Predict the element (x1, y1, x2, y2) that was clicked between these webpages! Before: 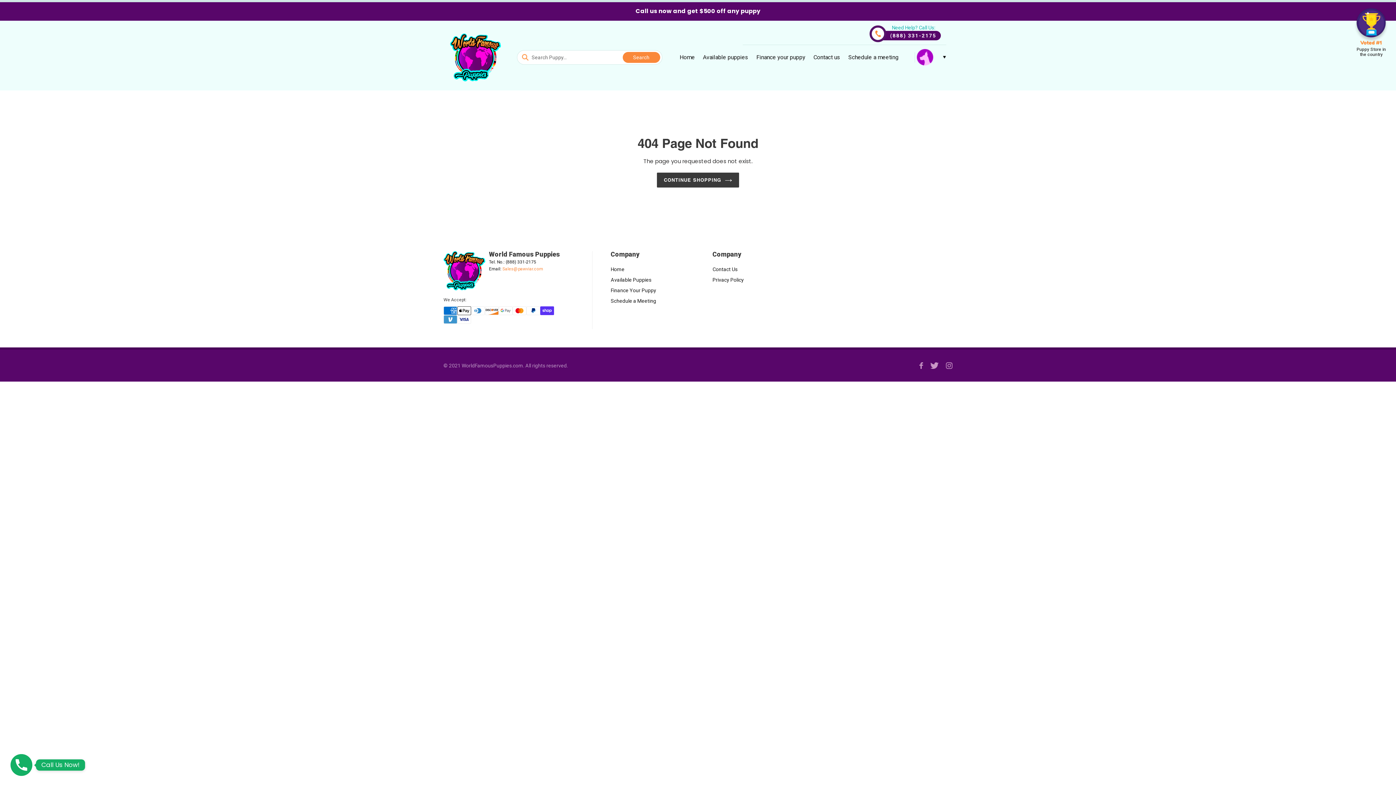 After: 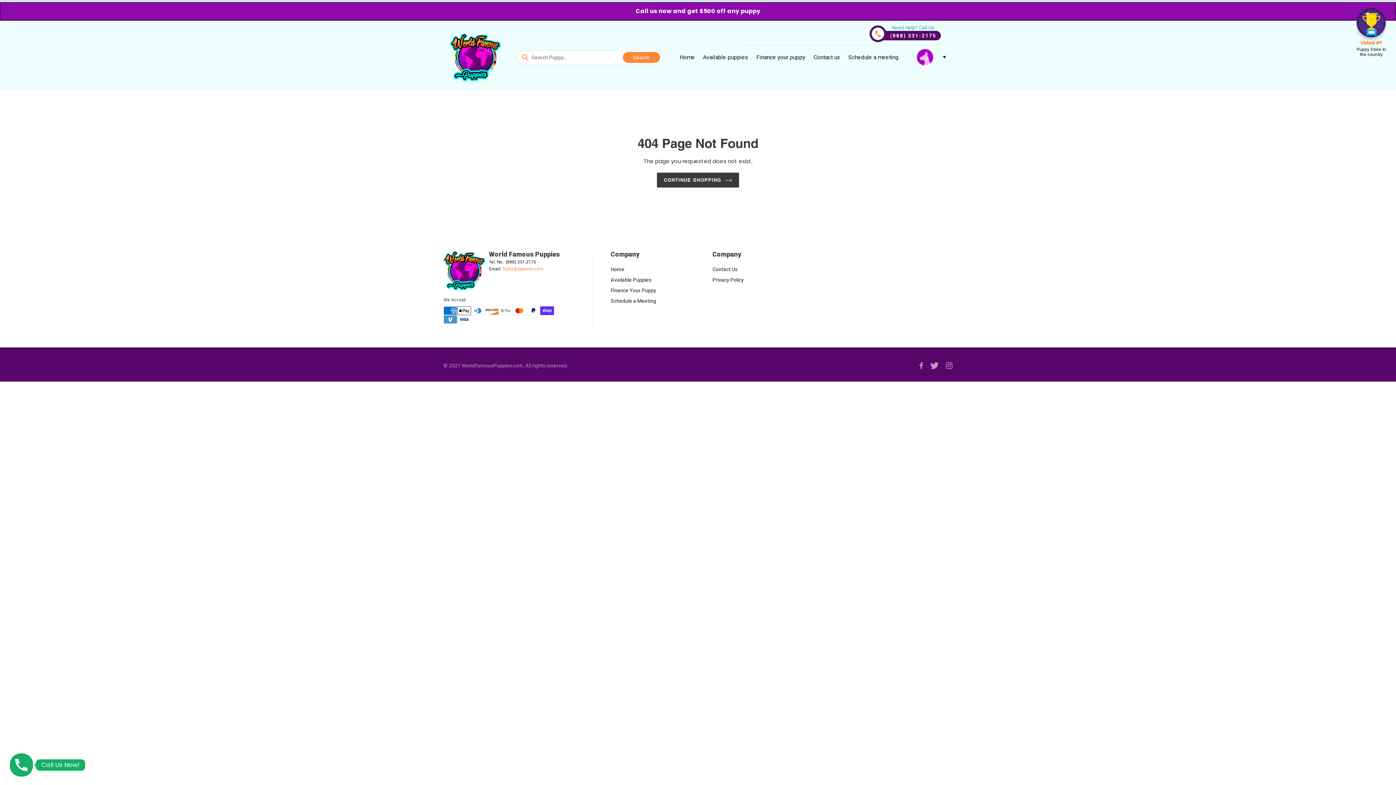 Action: label: Call us now and get $500 off any puppy bbox: (0, 2, 1395, 19)